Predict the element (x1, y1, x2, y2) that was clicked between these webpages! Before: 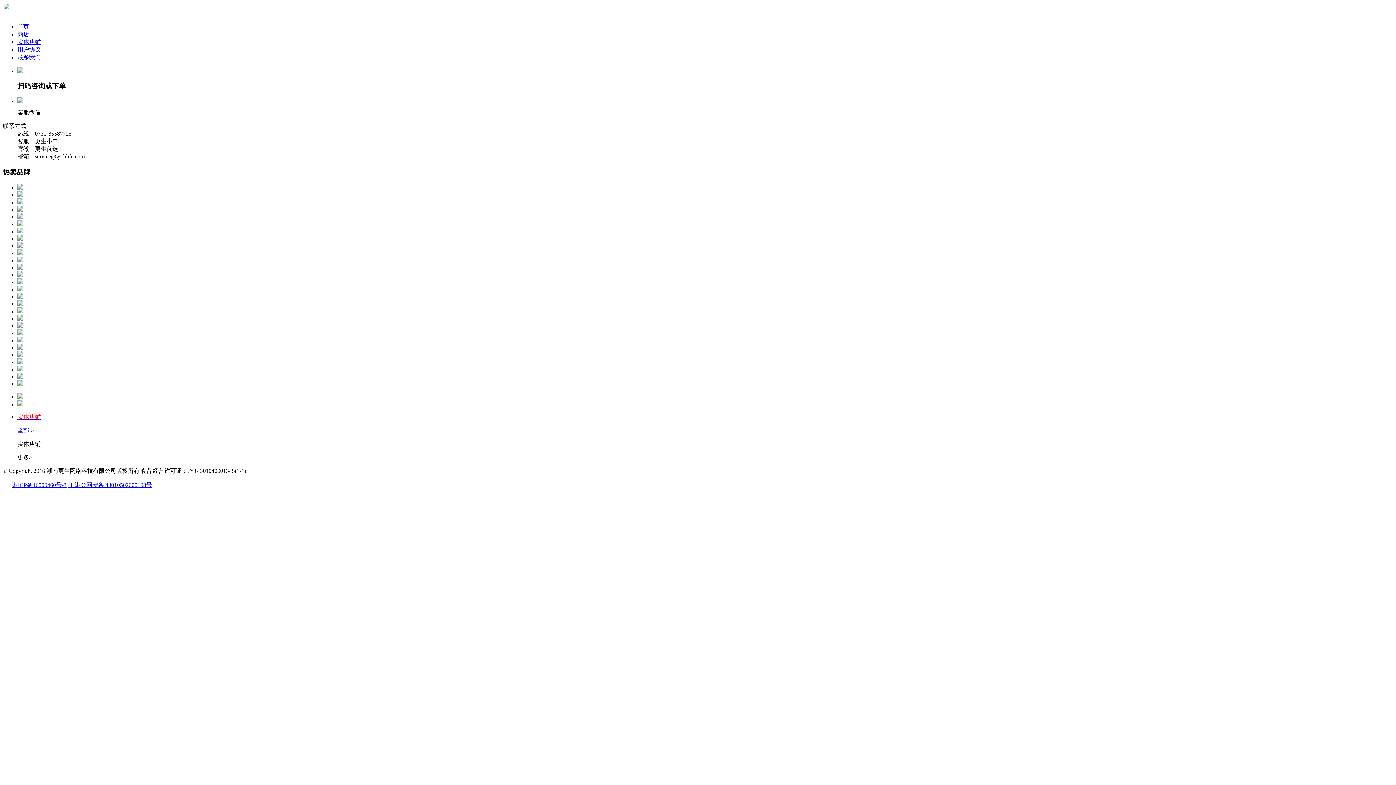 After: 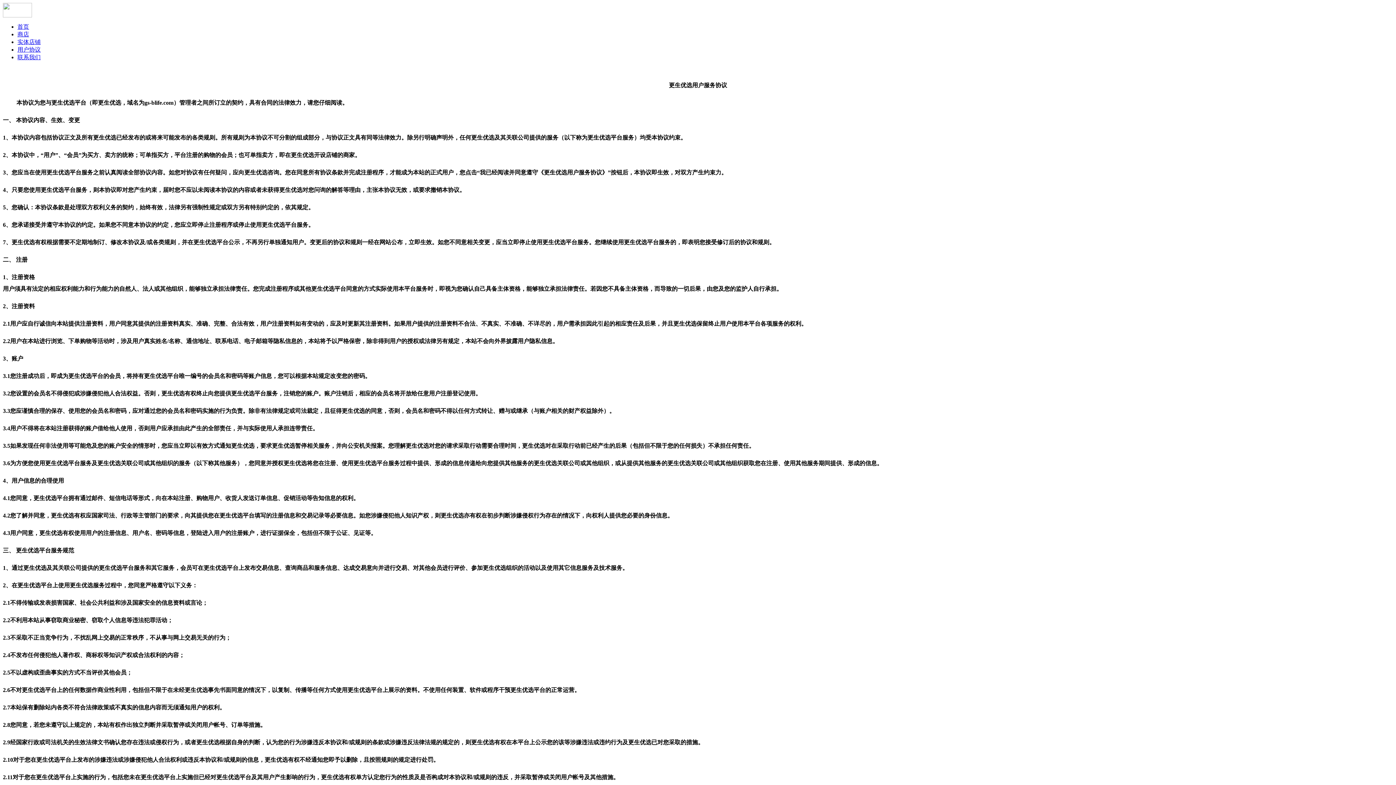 Action: label: 用户协议 bbox: (17, 46, 40, 52)